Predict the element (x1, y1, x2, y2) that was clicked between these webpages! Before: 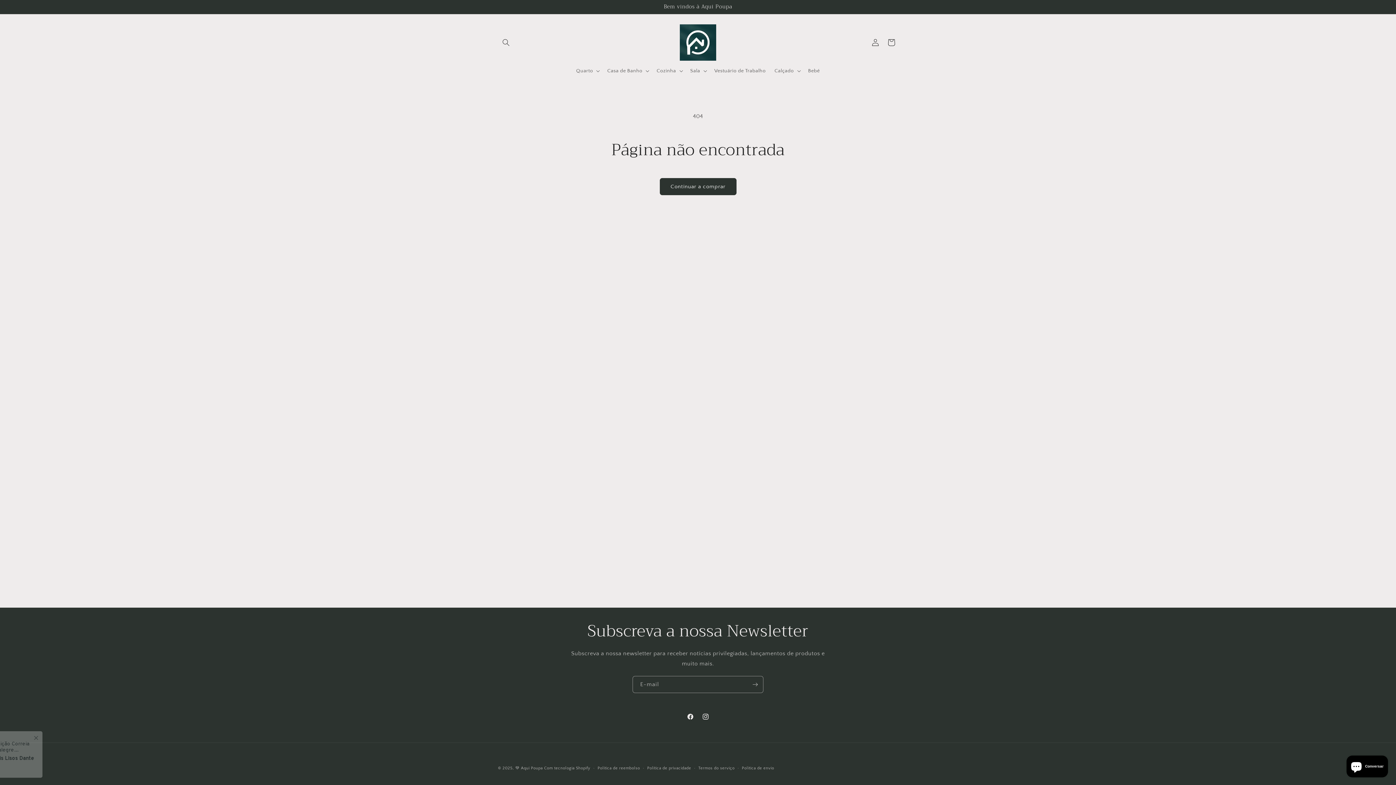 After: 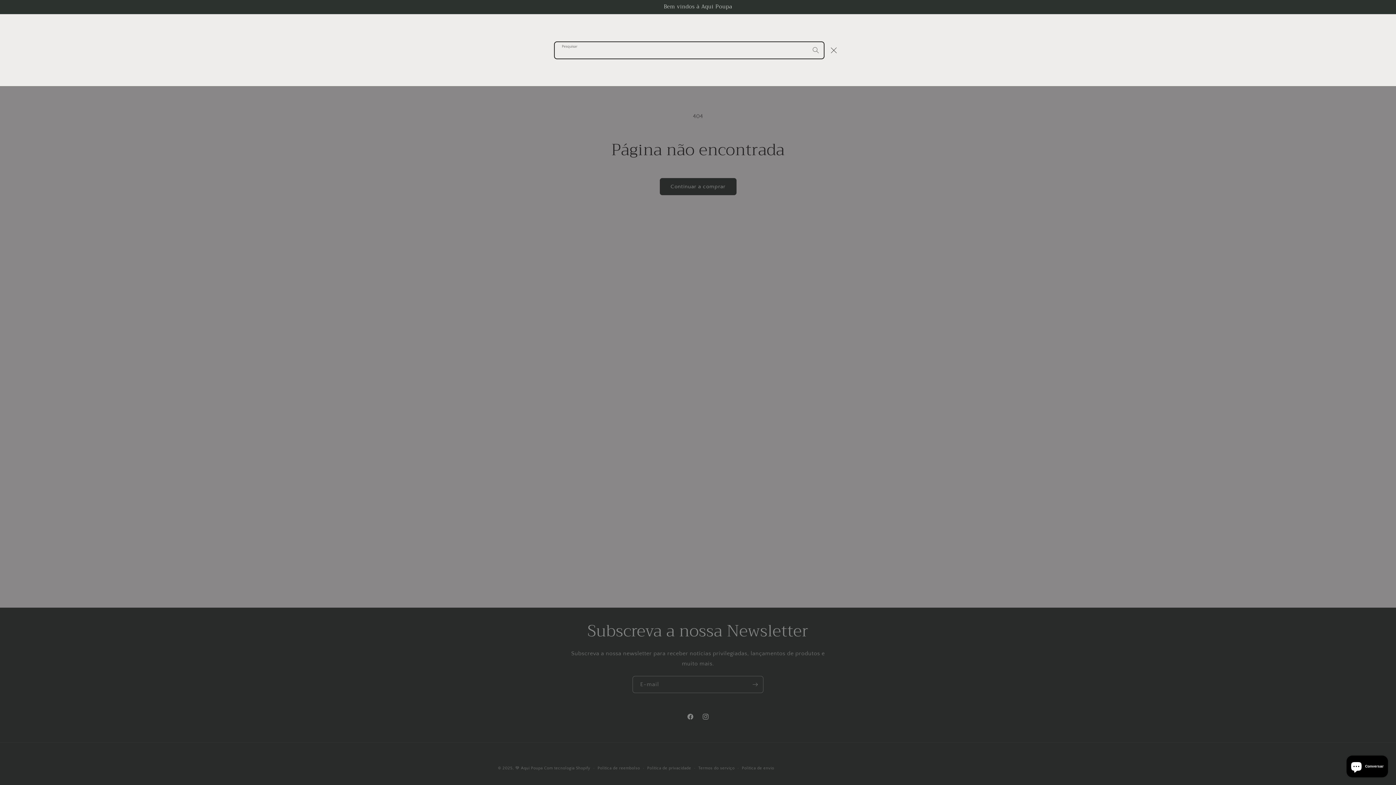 Action: label: Pesquisar bbox: (498, 34, 514, 50)